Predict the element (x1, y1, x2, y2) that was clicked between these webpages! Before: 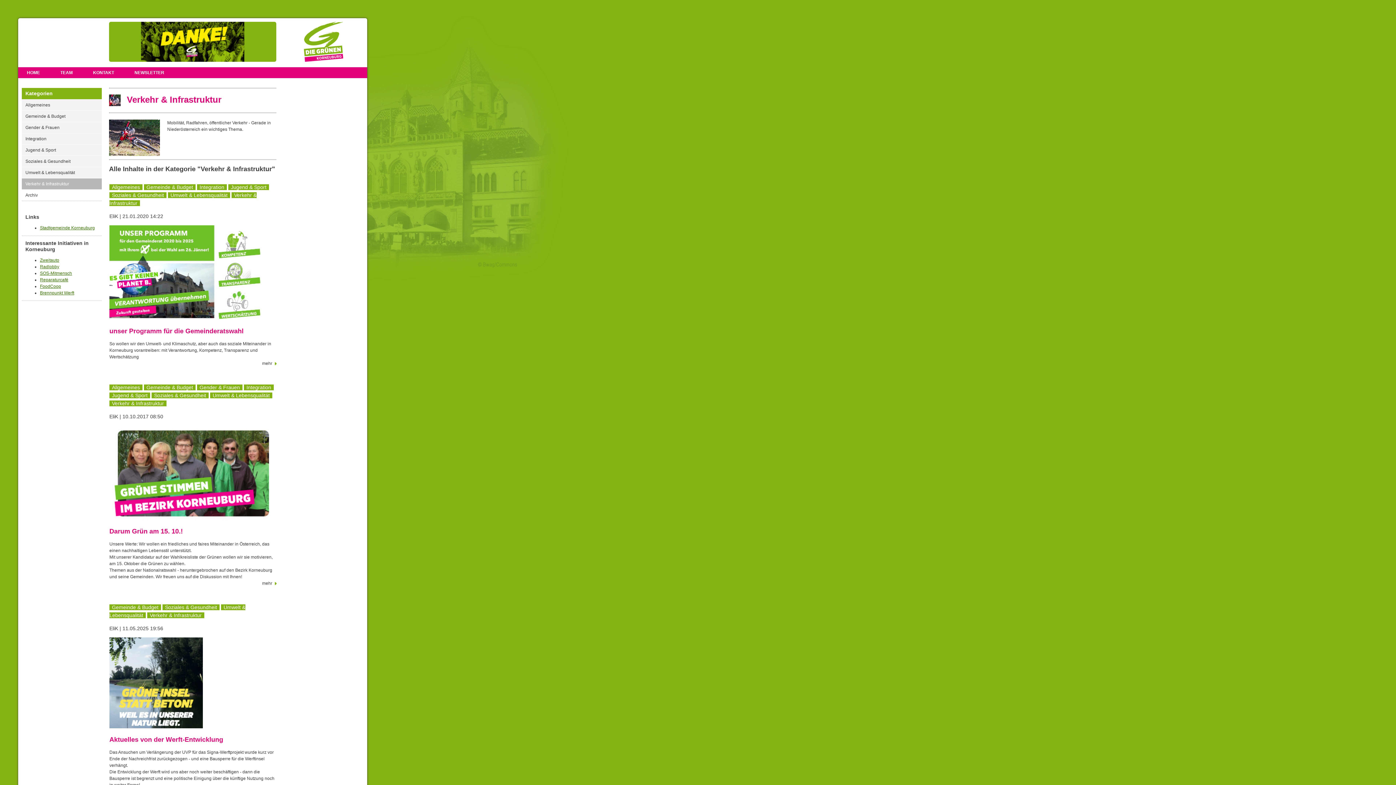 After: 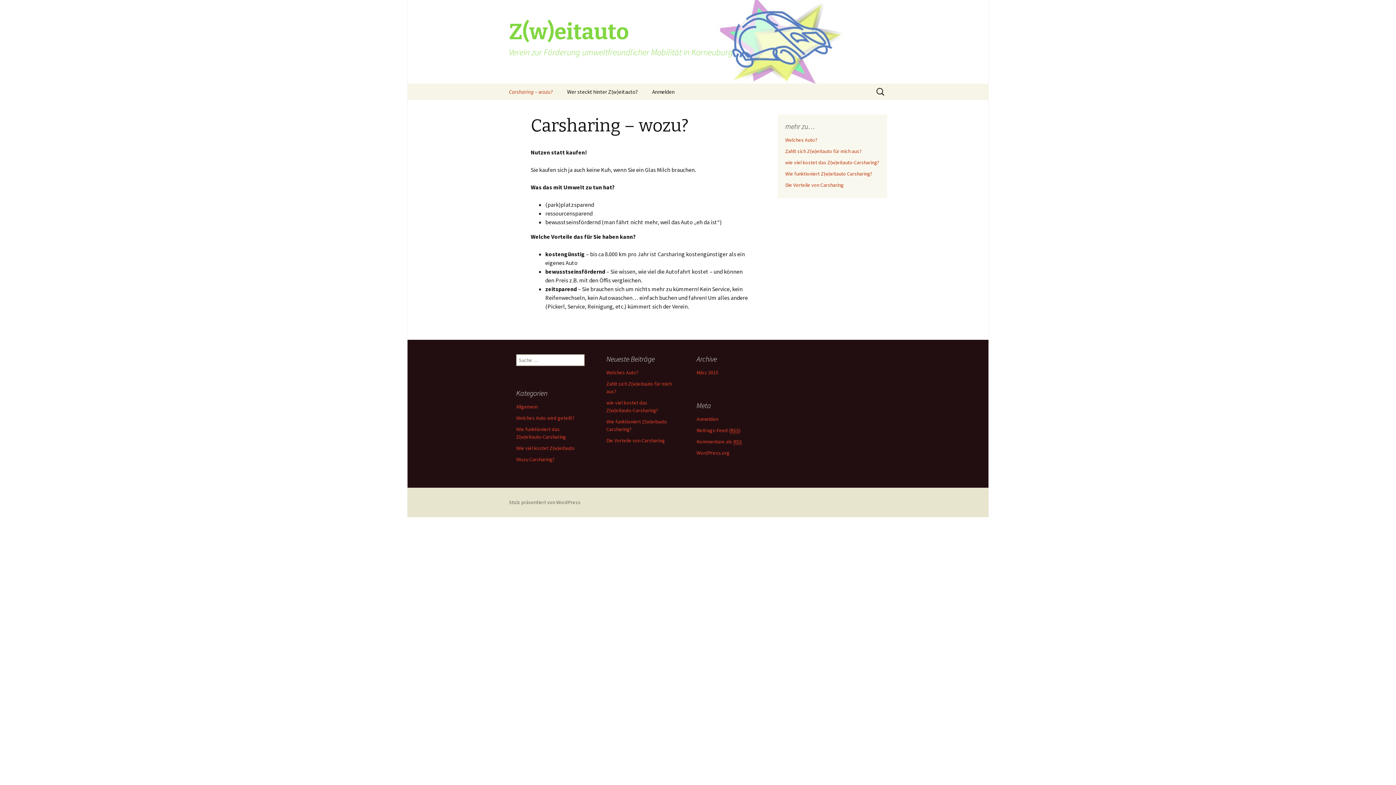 Action: bbox: (40, 257, 59, 262) label: Zweitauto